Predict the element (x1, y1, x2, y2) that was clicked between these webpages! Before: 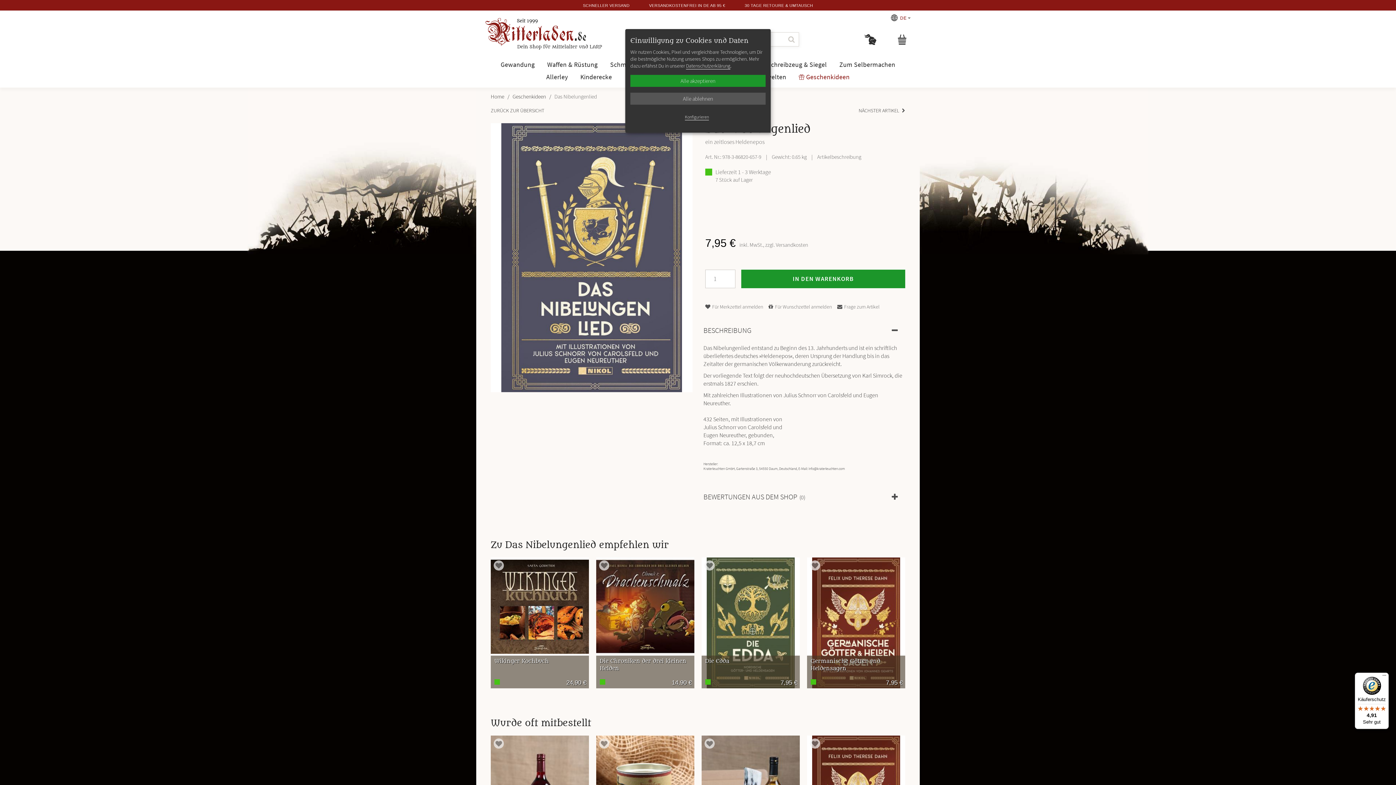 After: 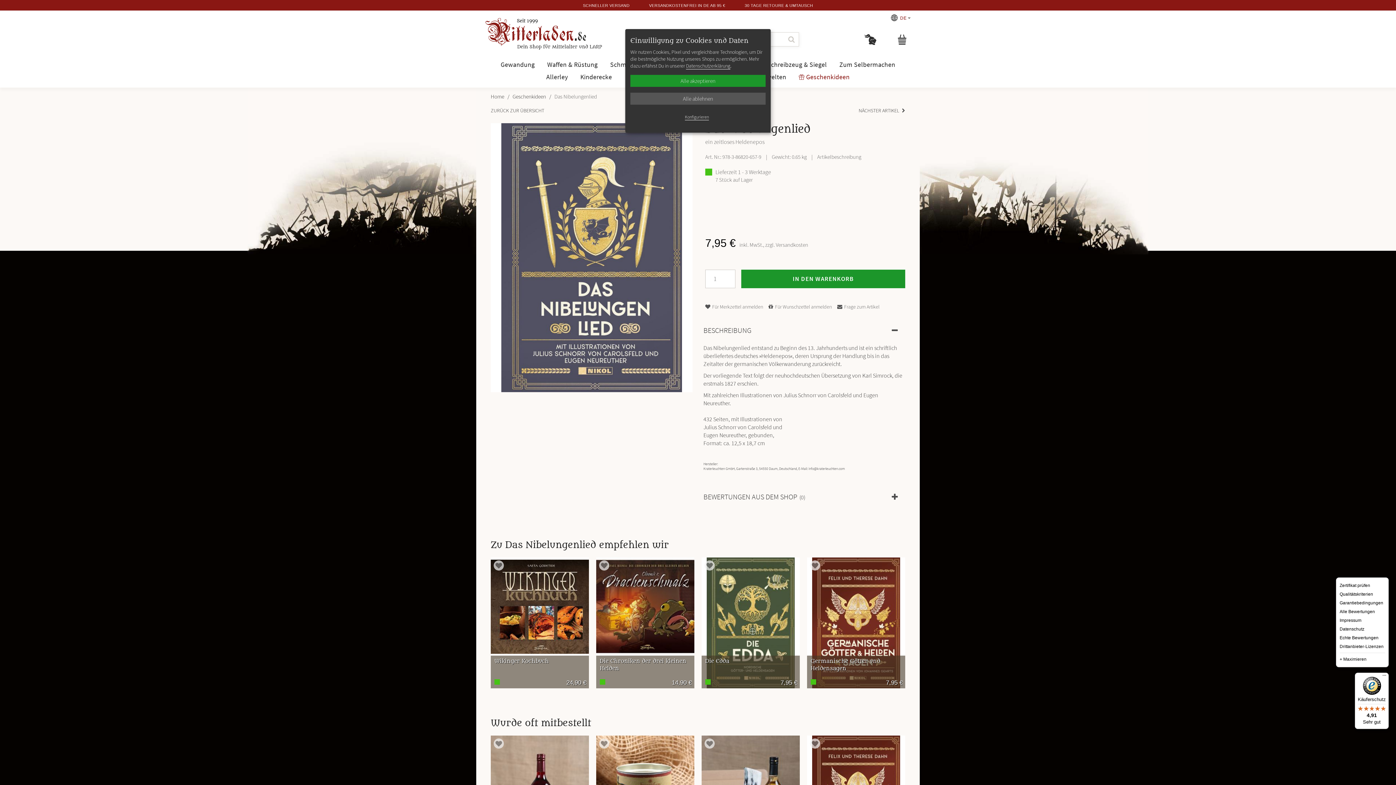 Action: bbox: (1380, 673, 1389, 681) label: Menü